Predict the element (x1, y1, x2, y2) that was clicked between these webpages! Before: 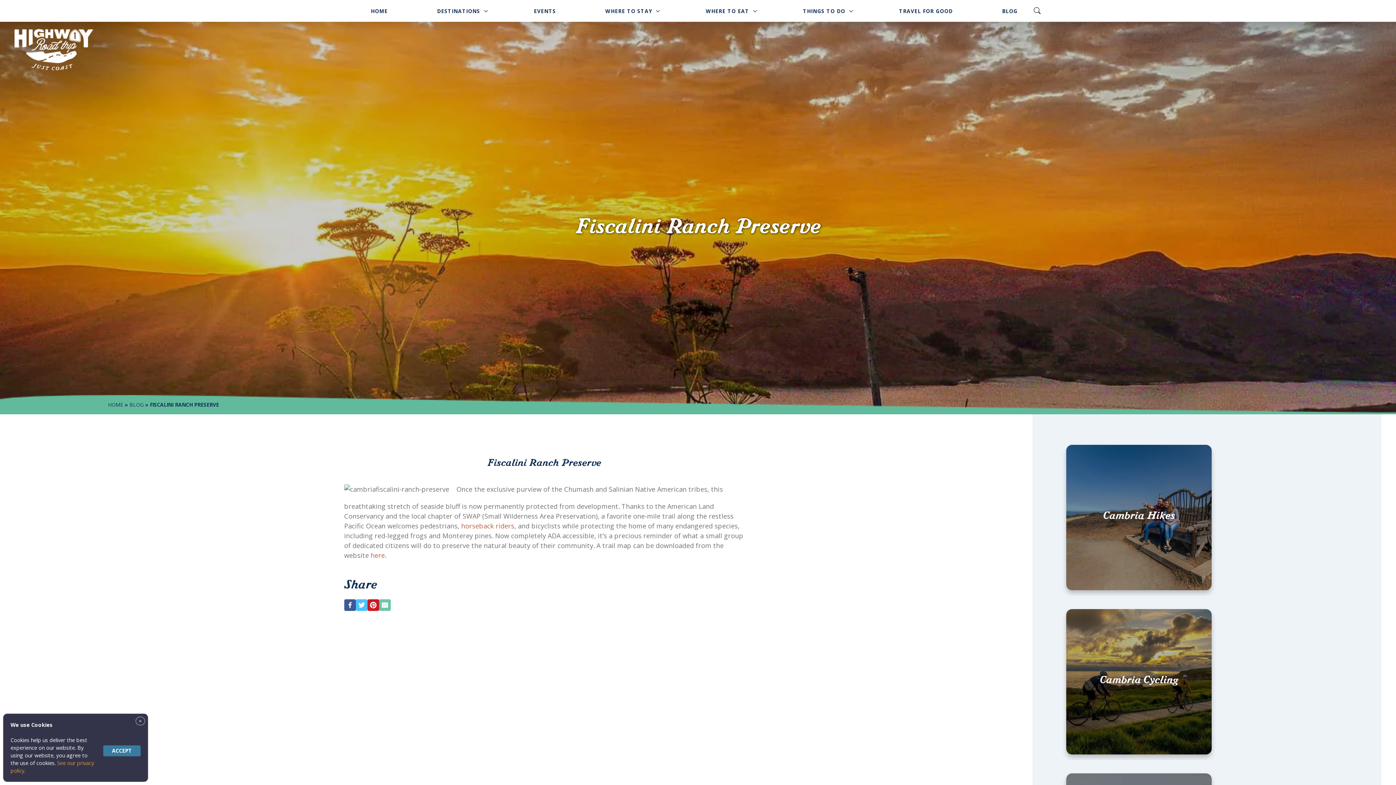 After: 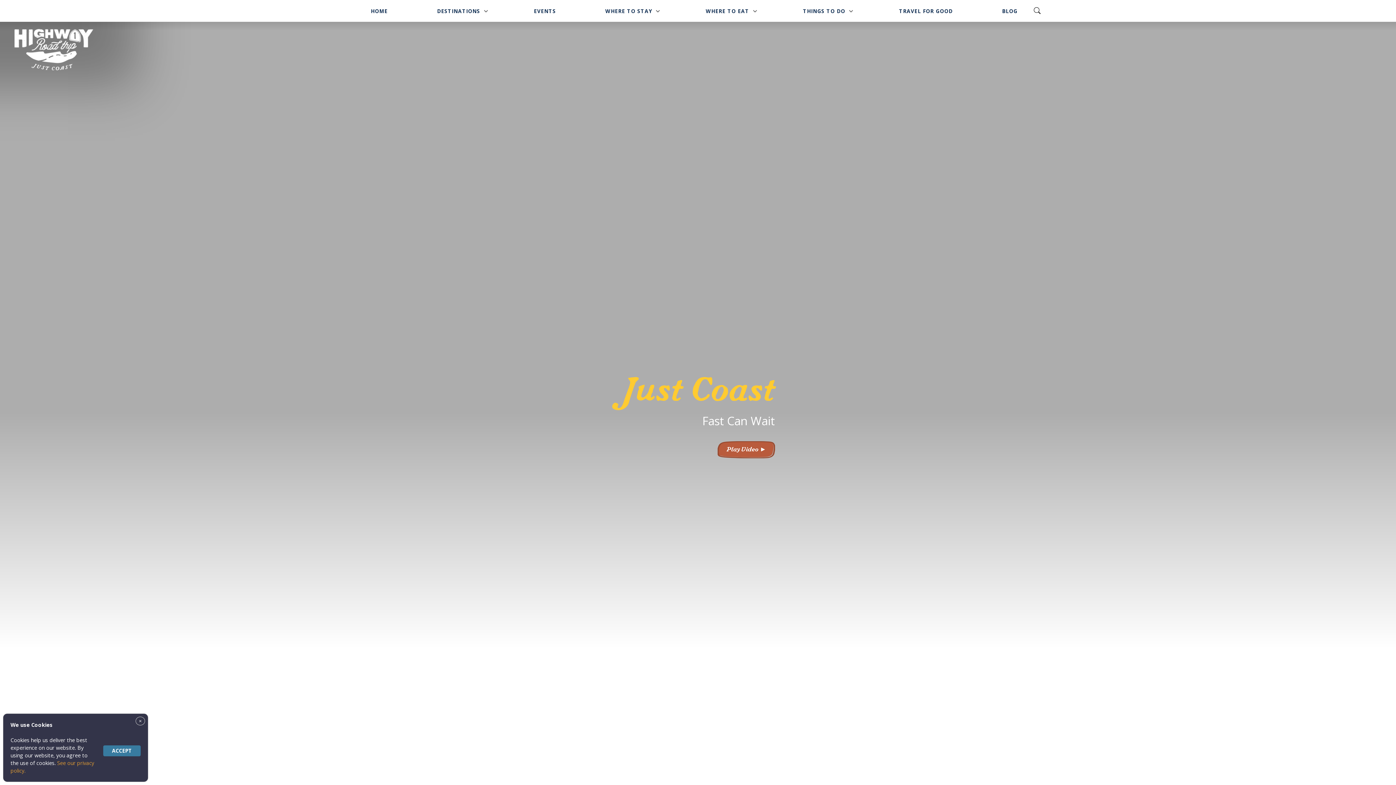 Action: bbox: (14, 29, 93, 73)